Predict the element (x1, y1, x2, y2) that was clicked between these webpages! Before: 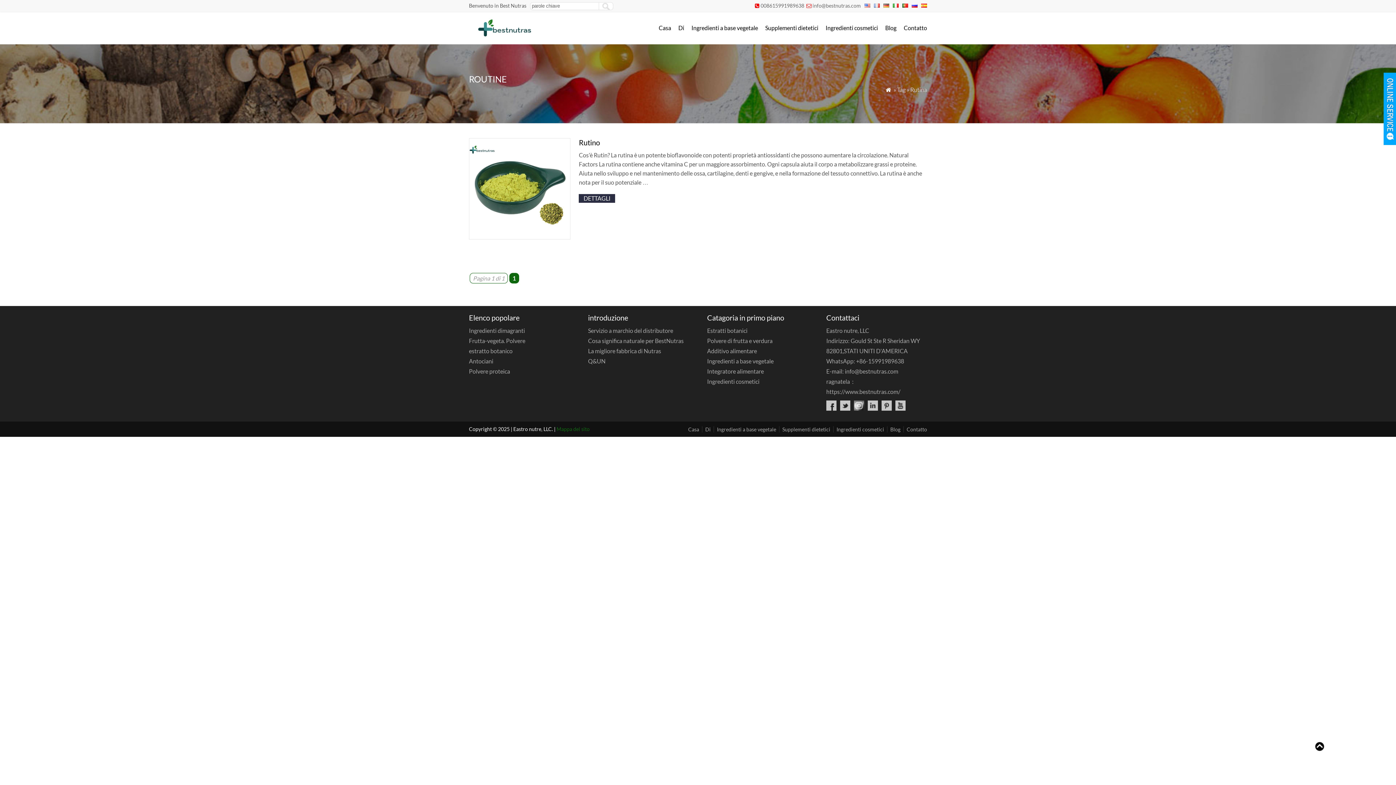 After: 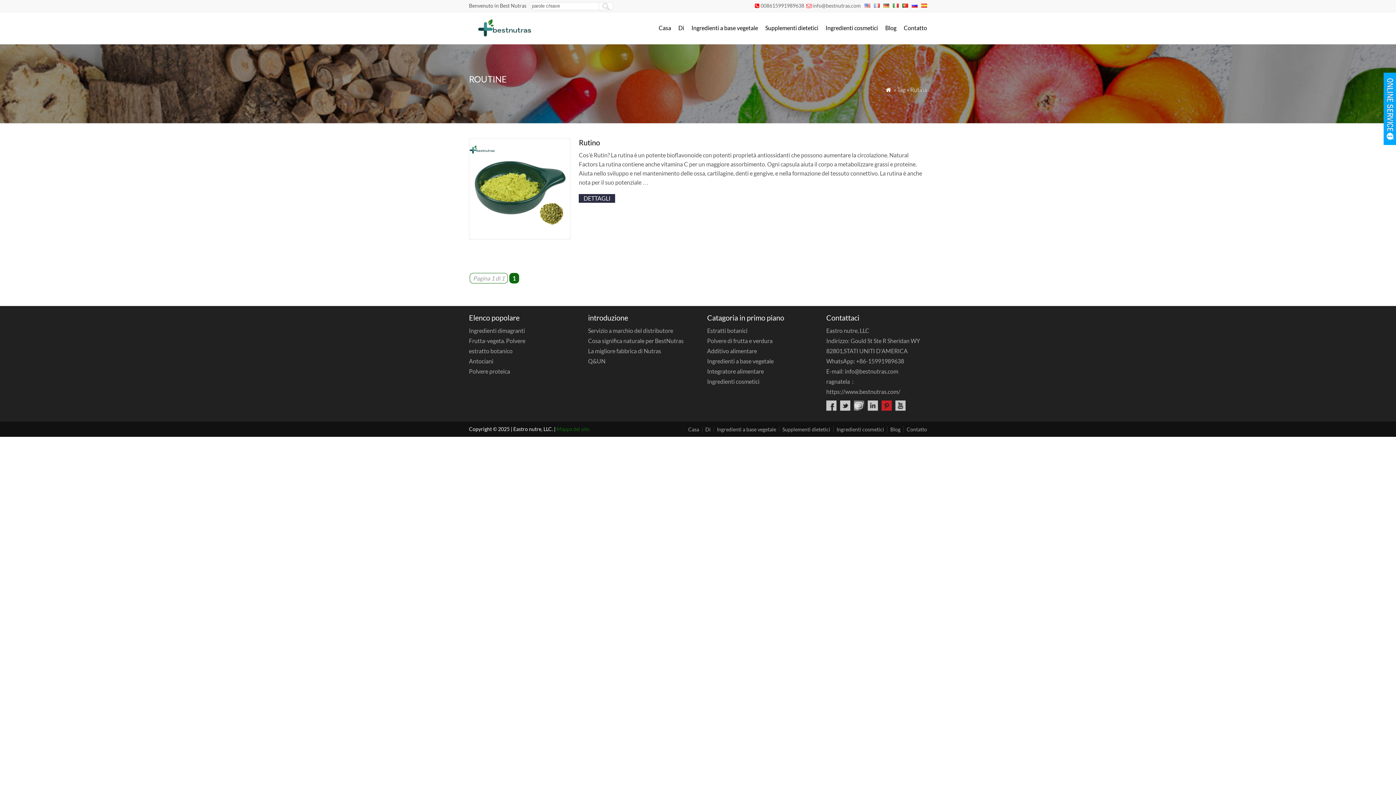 Action: bbox: (881, 400, 891, 410)